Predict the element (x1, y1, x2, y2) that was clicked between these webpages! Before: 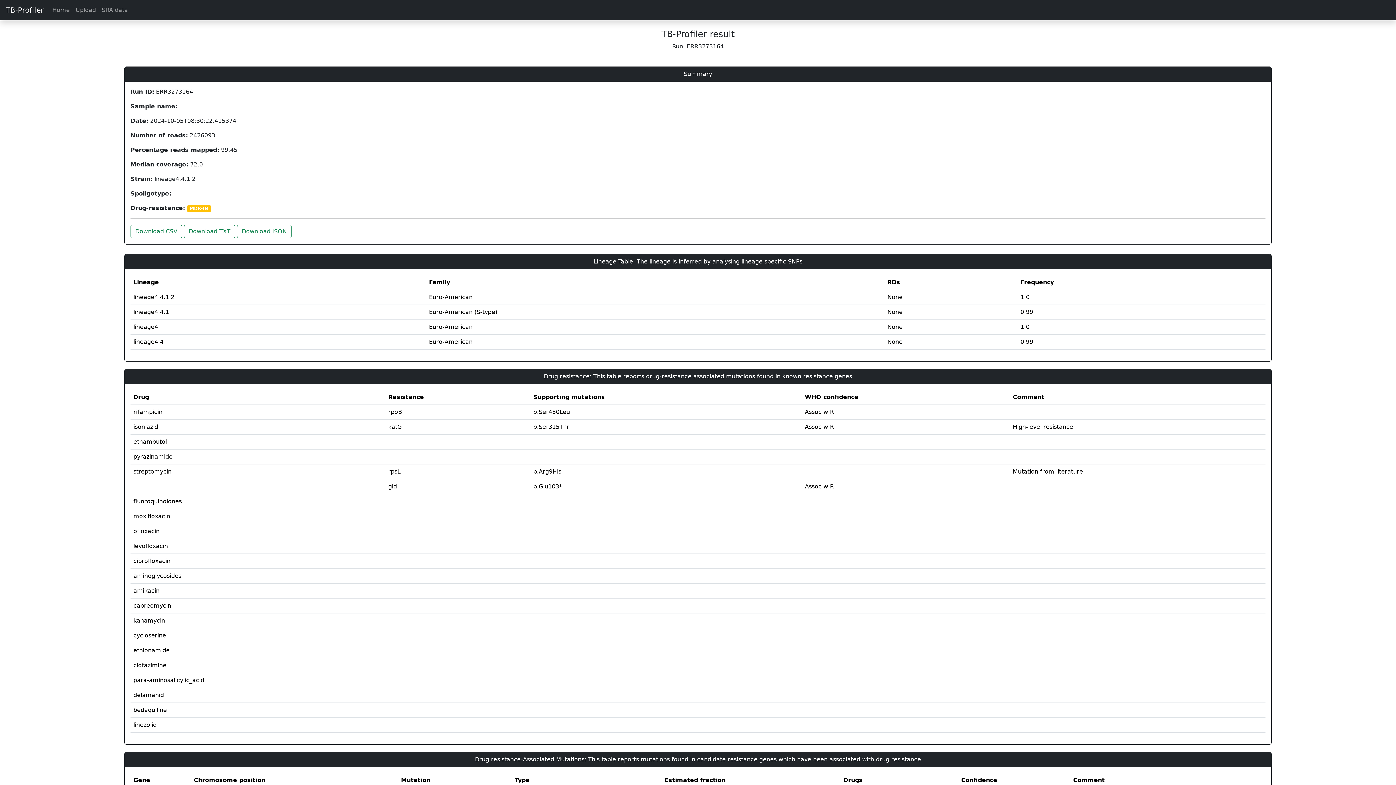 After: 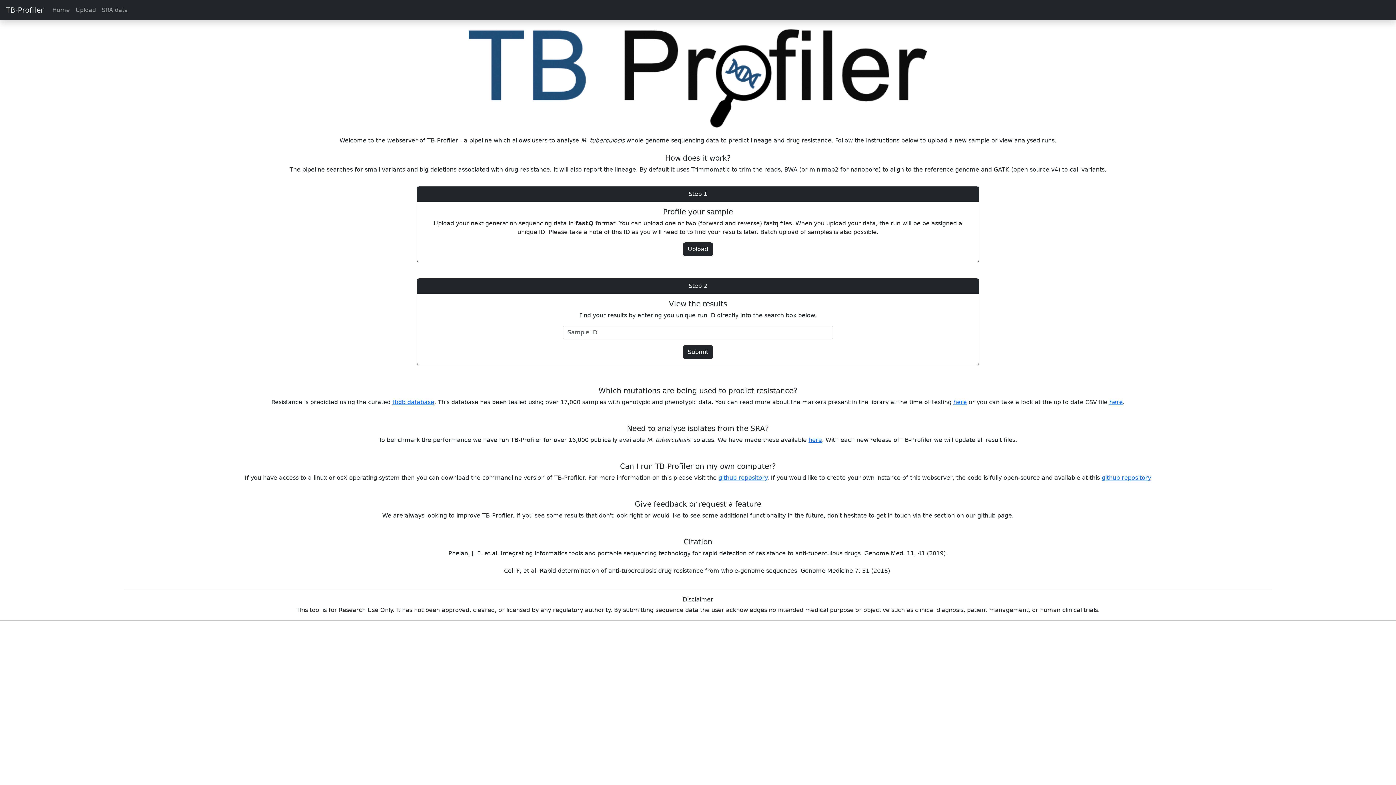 Action: bbox: (49, 2, 72, 17) label: Home